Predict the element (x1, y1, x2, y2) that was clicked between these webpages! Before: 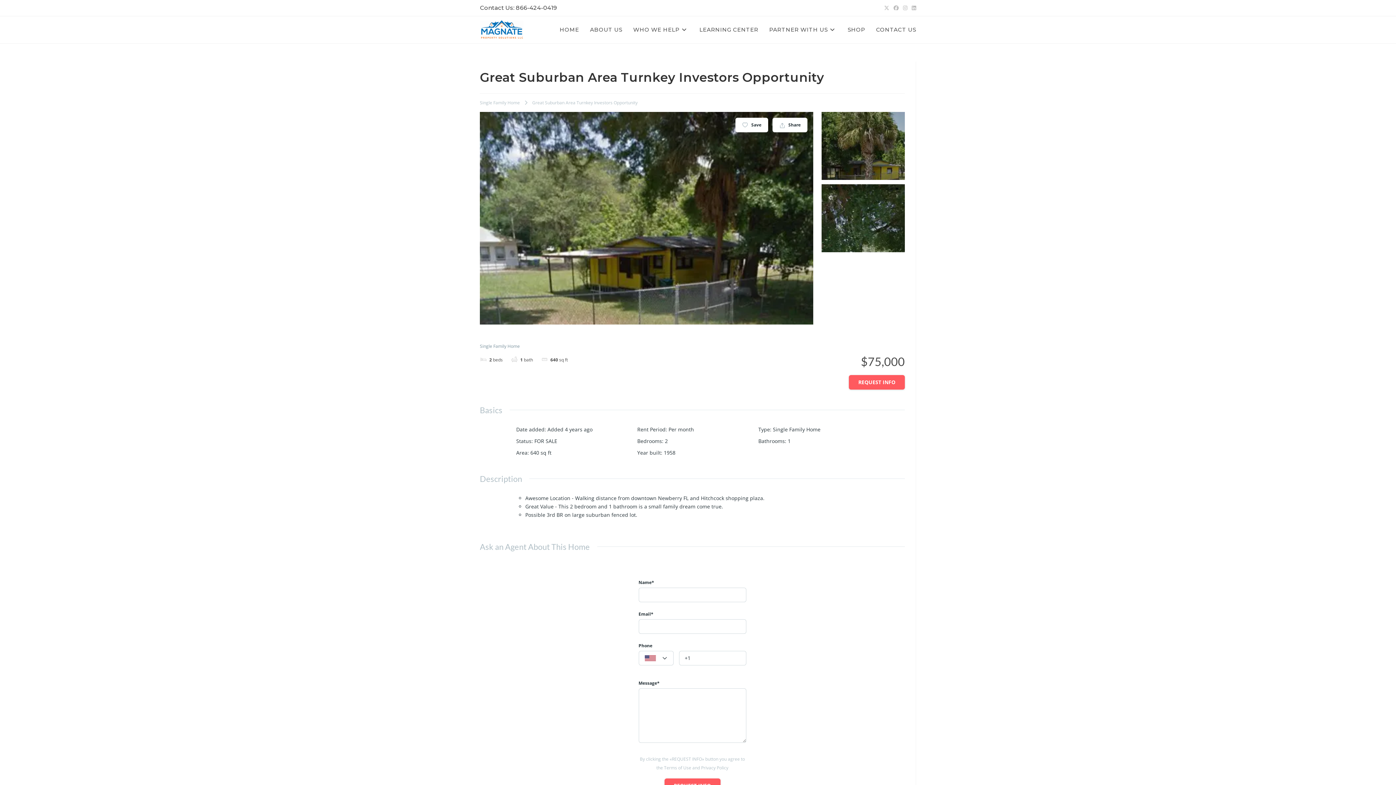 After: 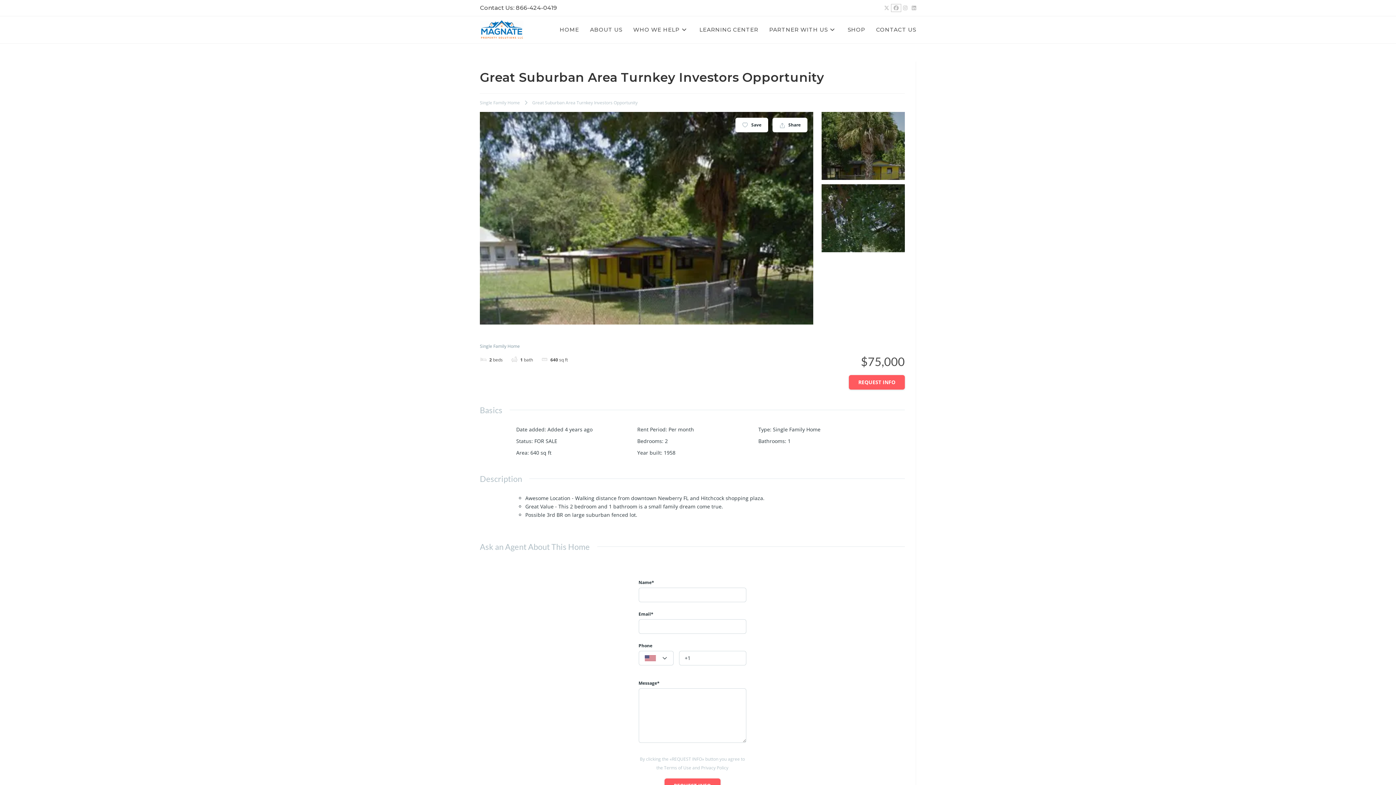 Action: label: Facebook (opens in a new tab) bbox: (891, 4, 901, 11)